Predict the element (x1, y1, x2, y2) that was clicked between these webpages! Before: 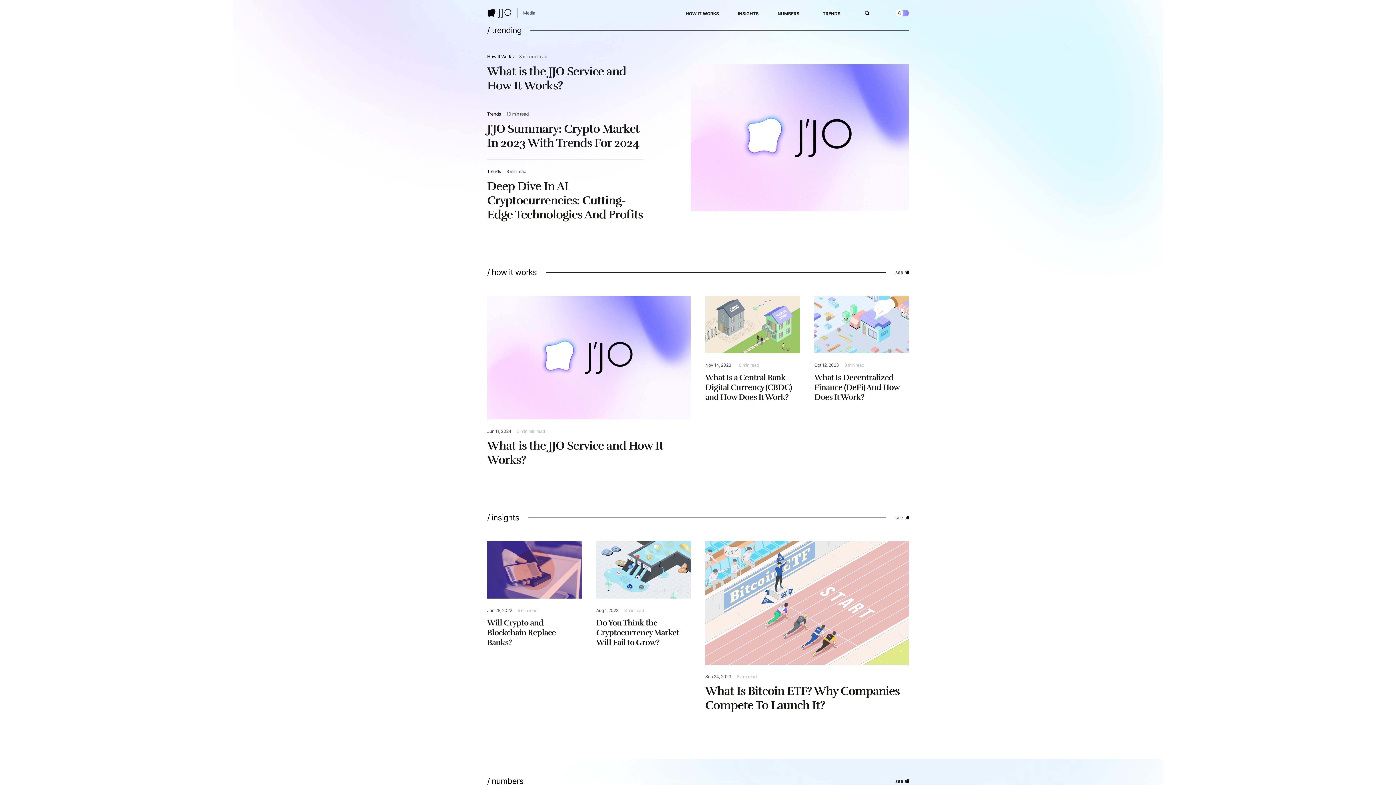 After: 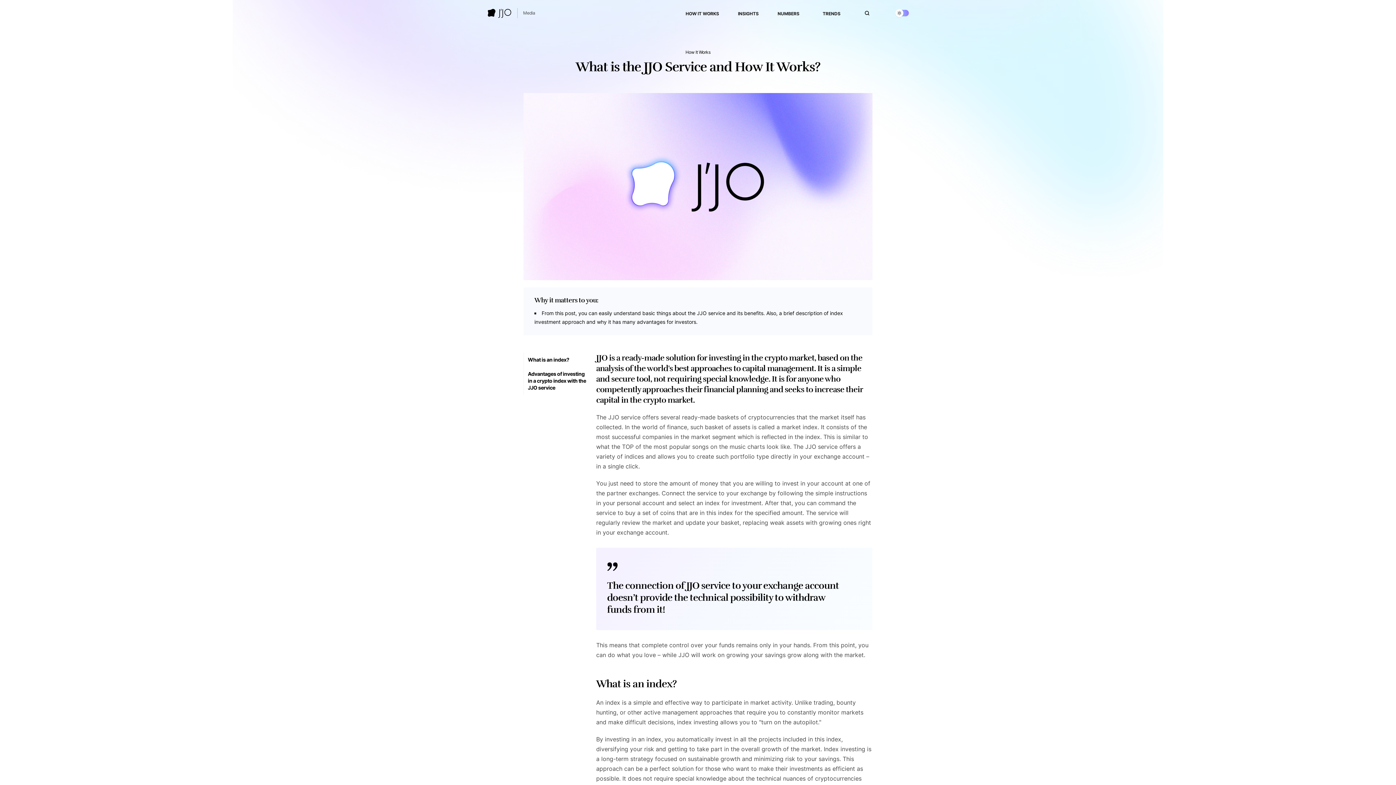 Action: label: What is the JJO Service and How It Works? bbox: (487, 438, 690, 467)